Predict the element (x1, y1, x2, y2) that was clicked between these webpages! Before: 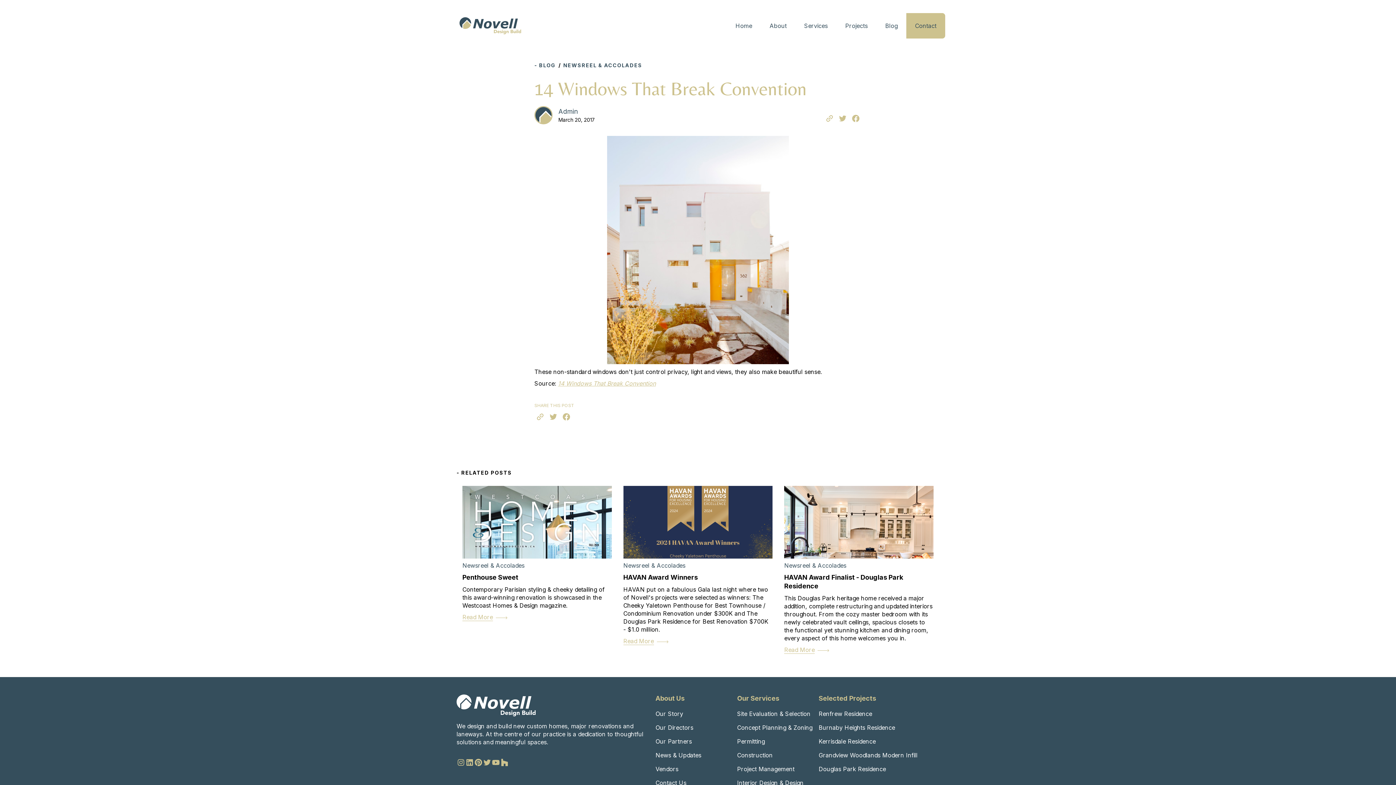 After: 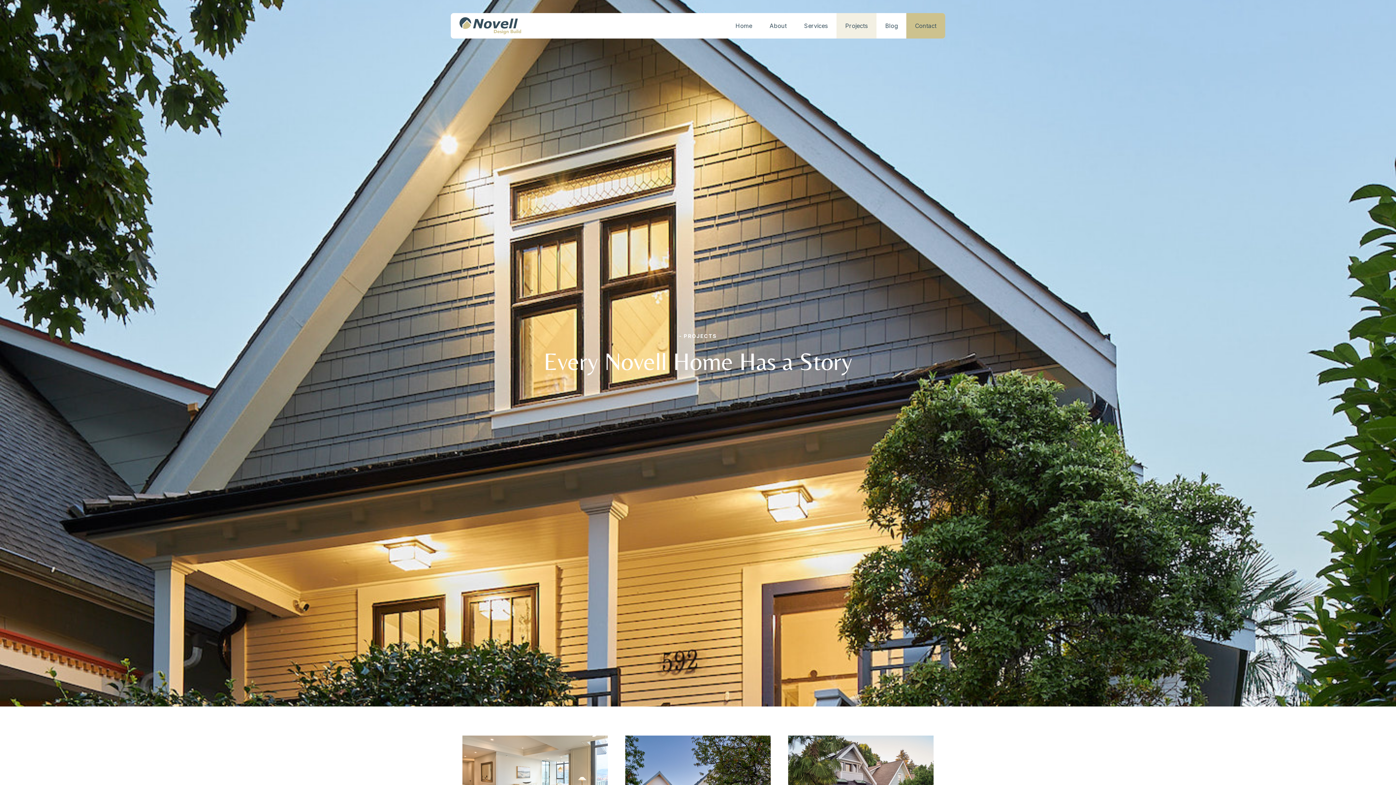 Action: label: Projects bbox: (836, 13, 876, 38)